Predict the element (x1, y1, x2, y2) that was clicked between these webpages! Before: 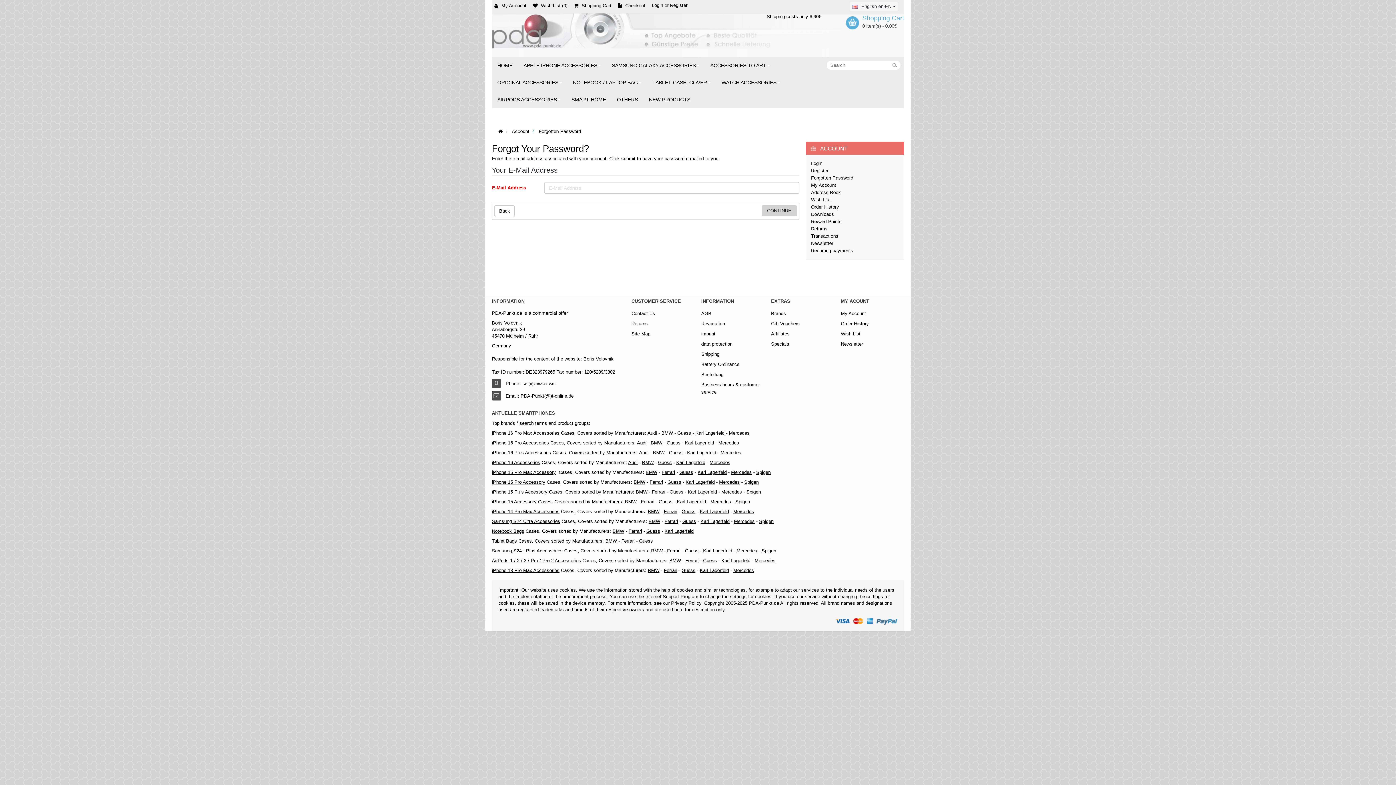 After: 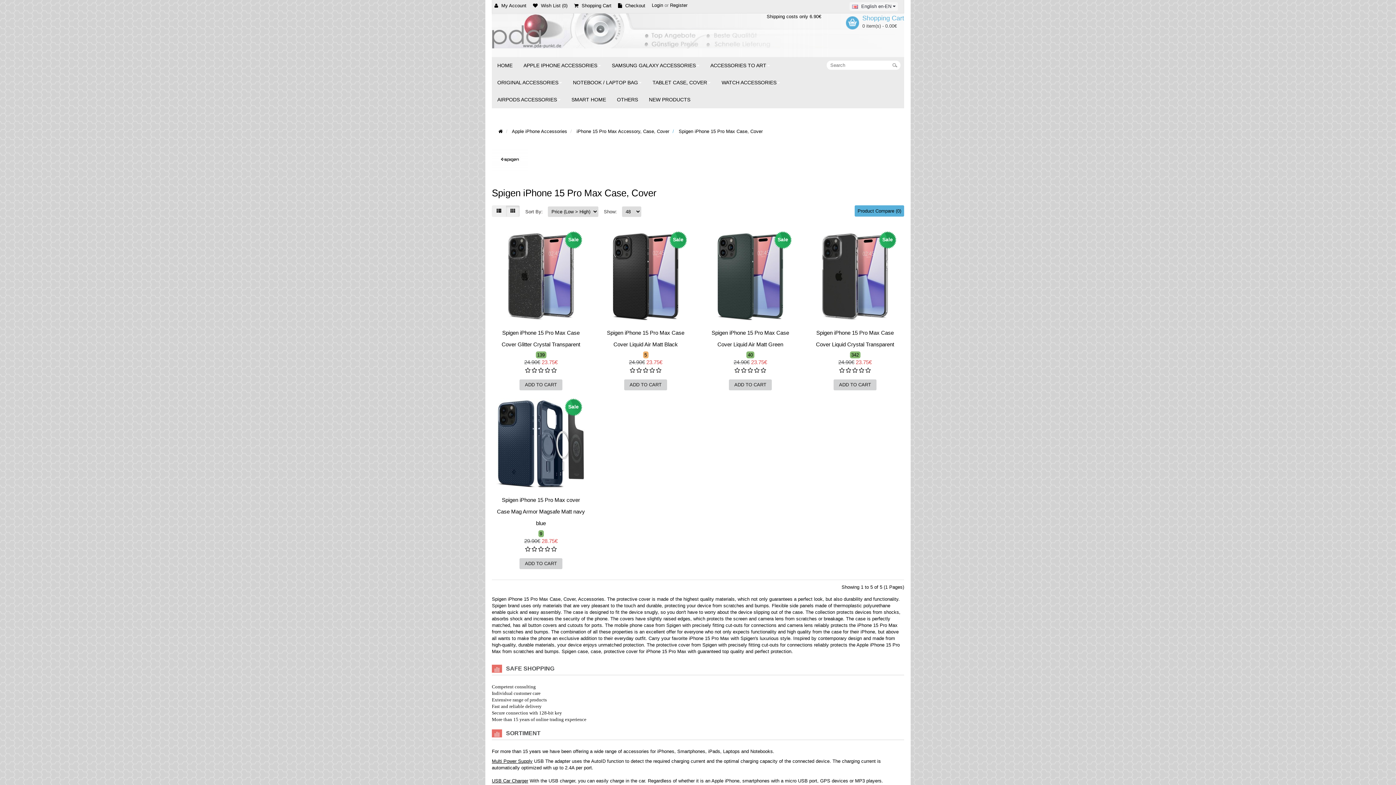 Action: label: Spigen bbox: (756, 469, 770, 475)